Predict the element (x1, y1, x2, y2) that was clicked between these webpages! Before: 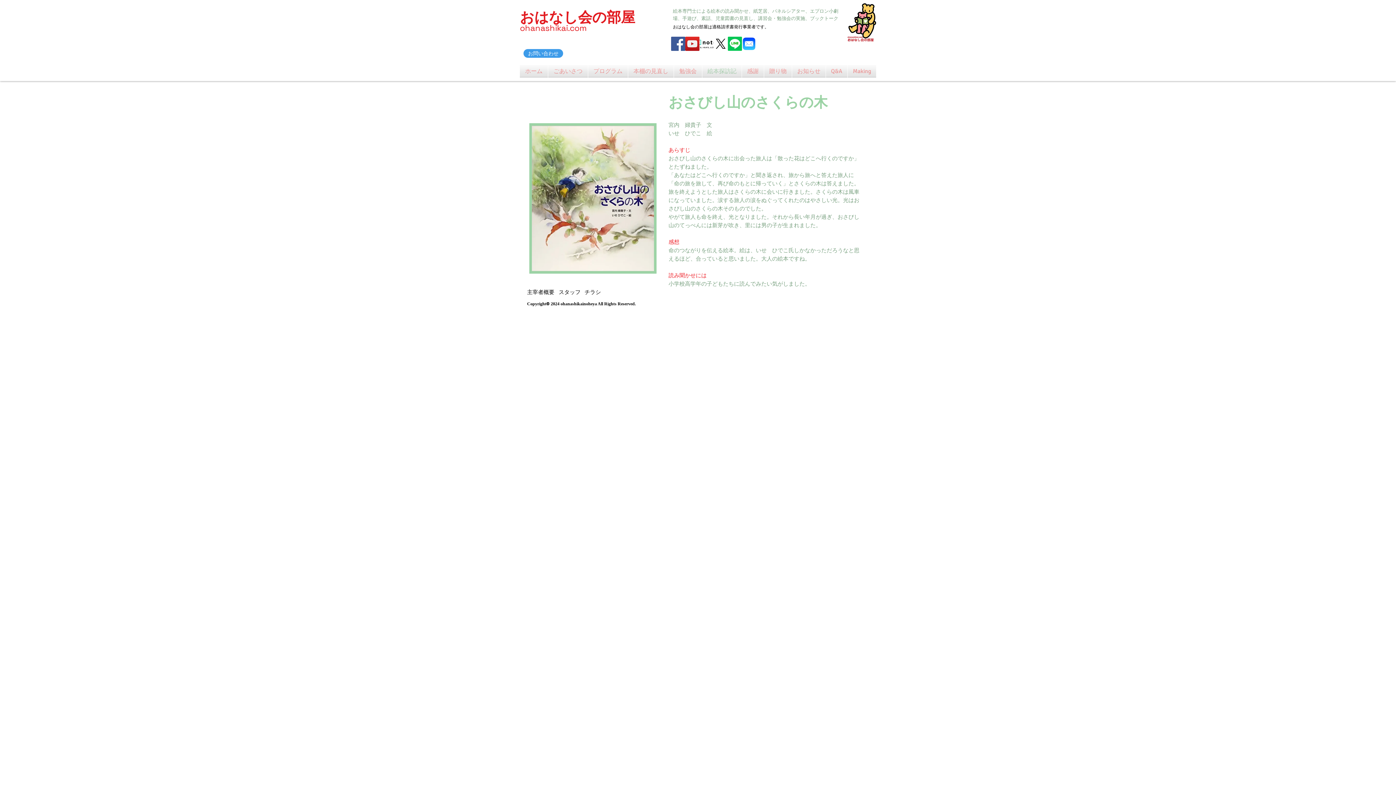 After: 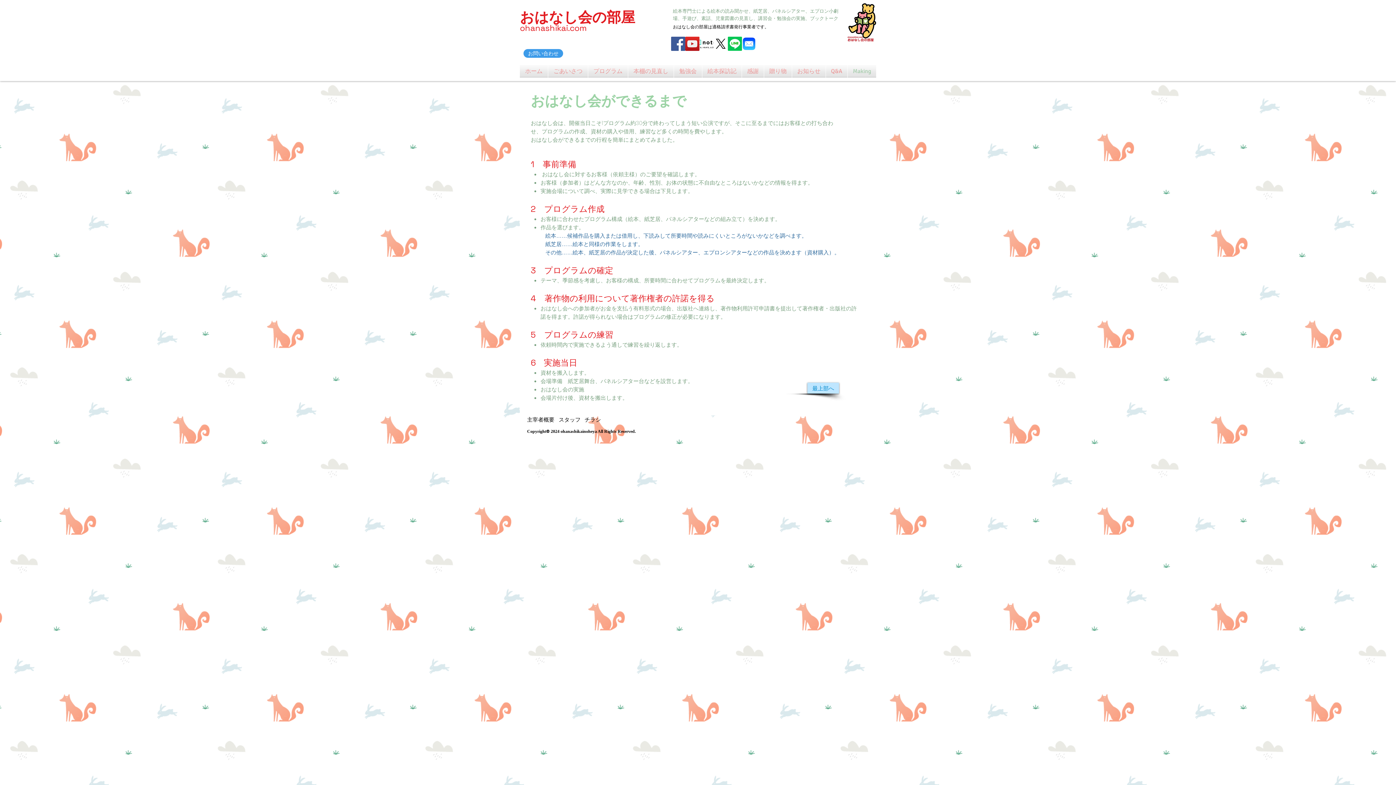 Action: label: Making bbox: (848, 65, 876, 77)